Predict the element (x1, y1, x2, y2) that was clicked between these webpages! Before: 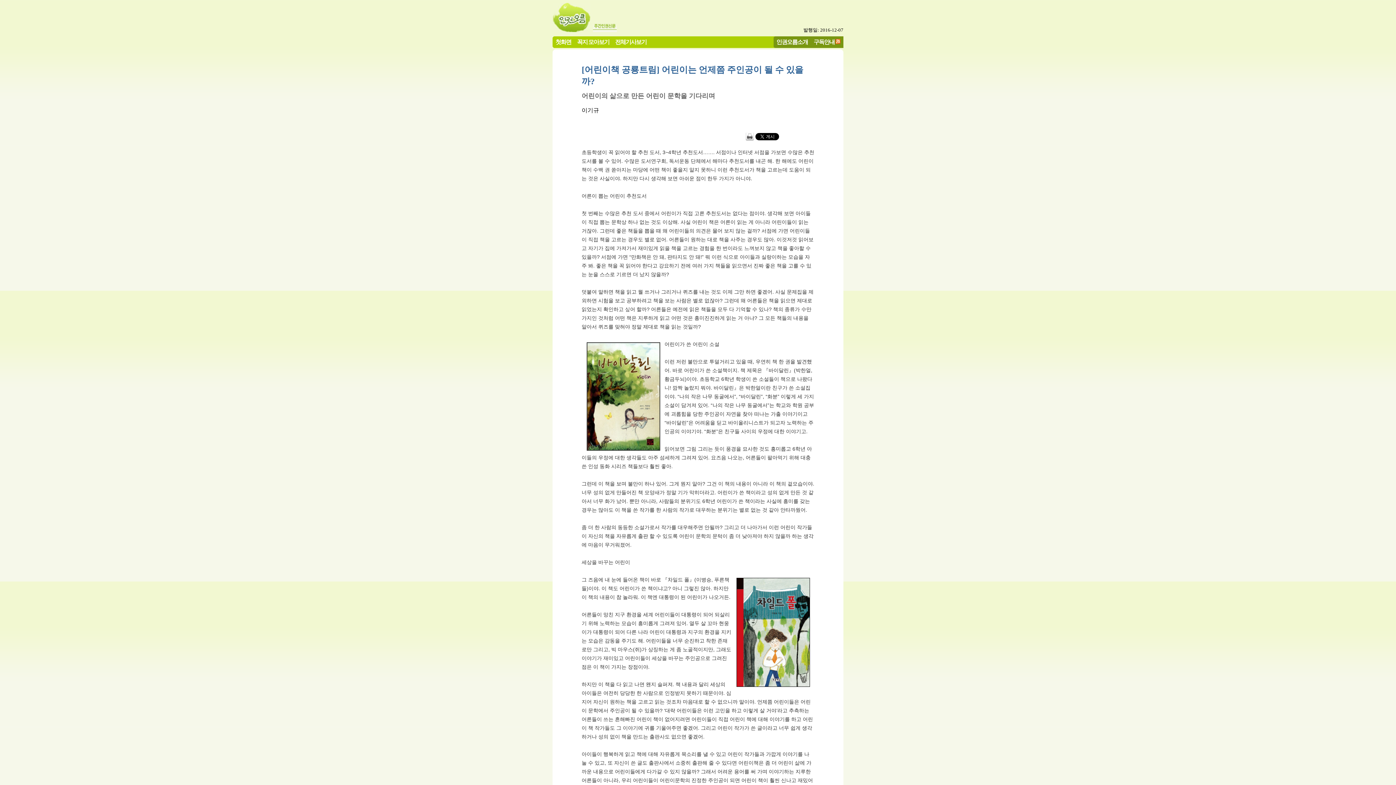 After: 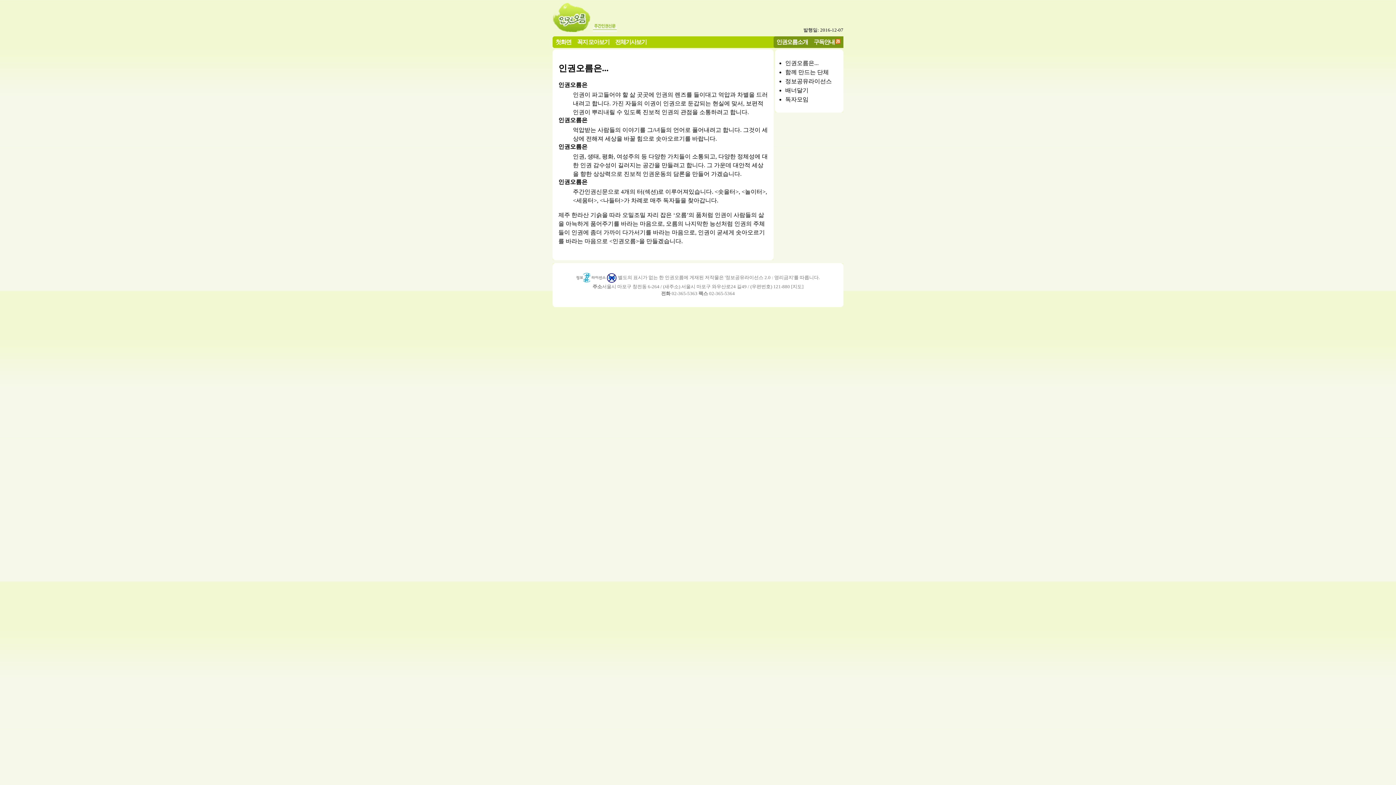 Action: label: 인권오름소개 bbox: (776, 38, 807, 45)